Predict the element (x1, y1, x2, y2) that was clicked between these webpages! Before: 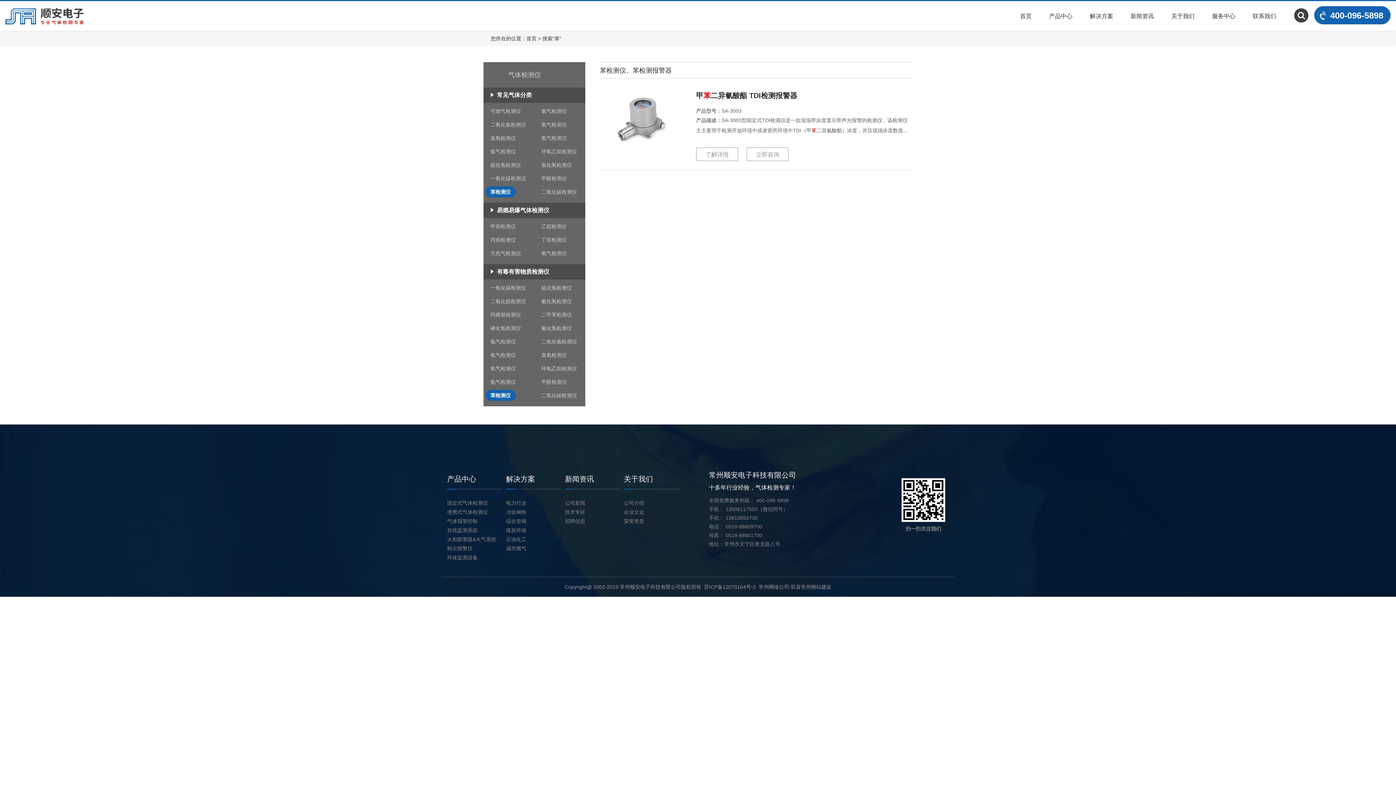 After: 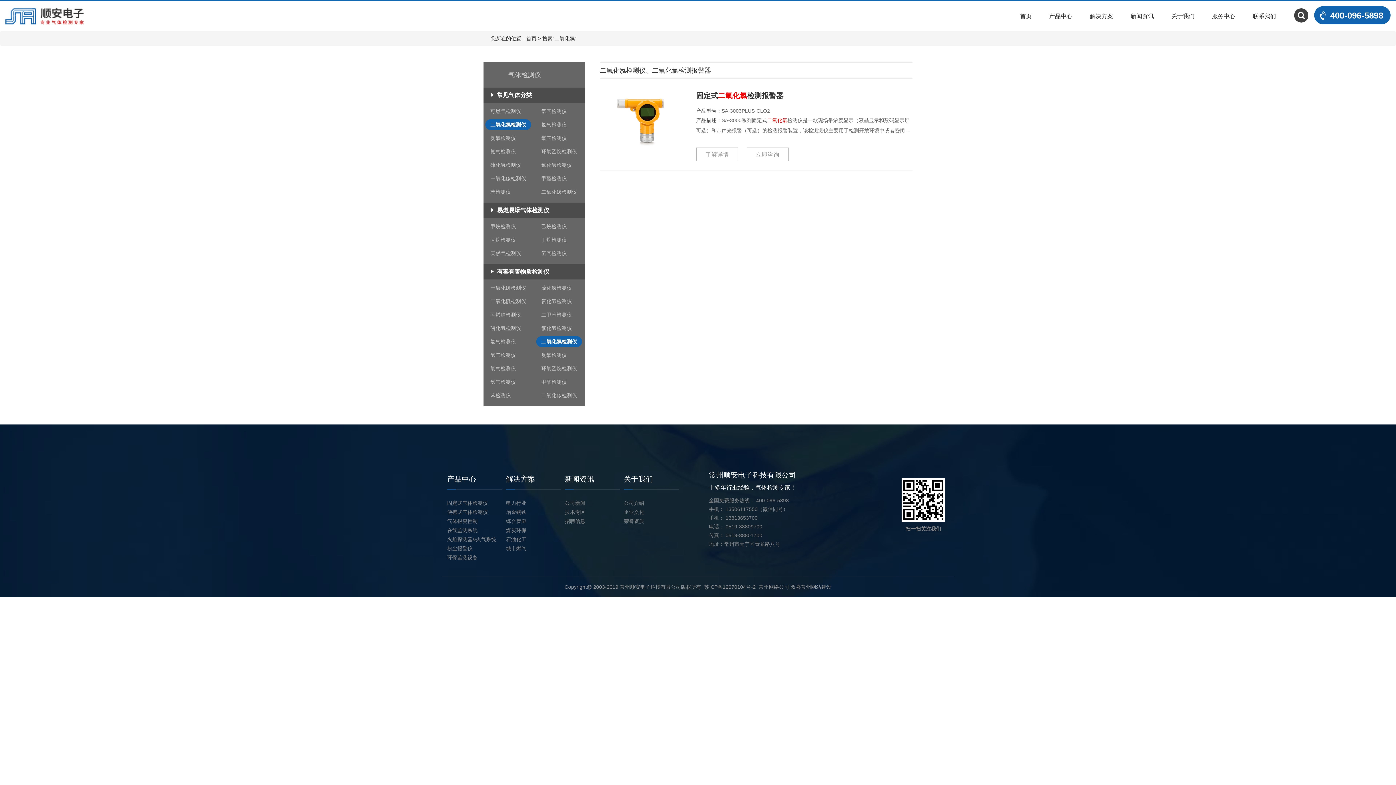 Action: bbox: (485, 119, 531, 130) label: 二氧化氯检测仪